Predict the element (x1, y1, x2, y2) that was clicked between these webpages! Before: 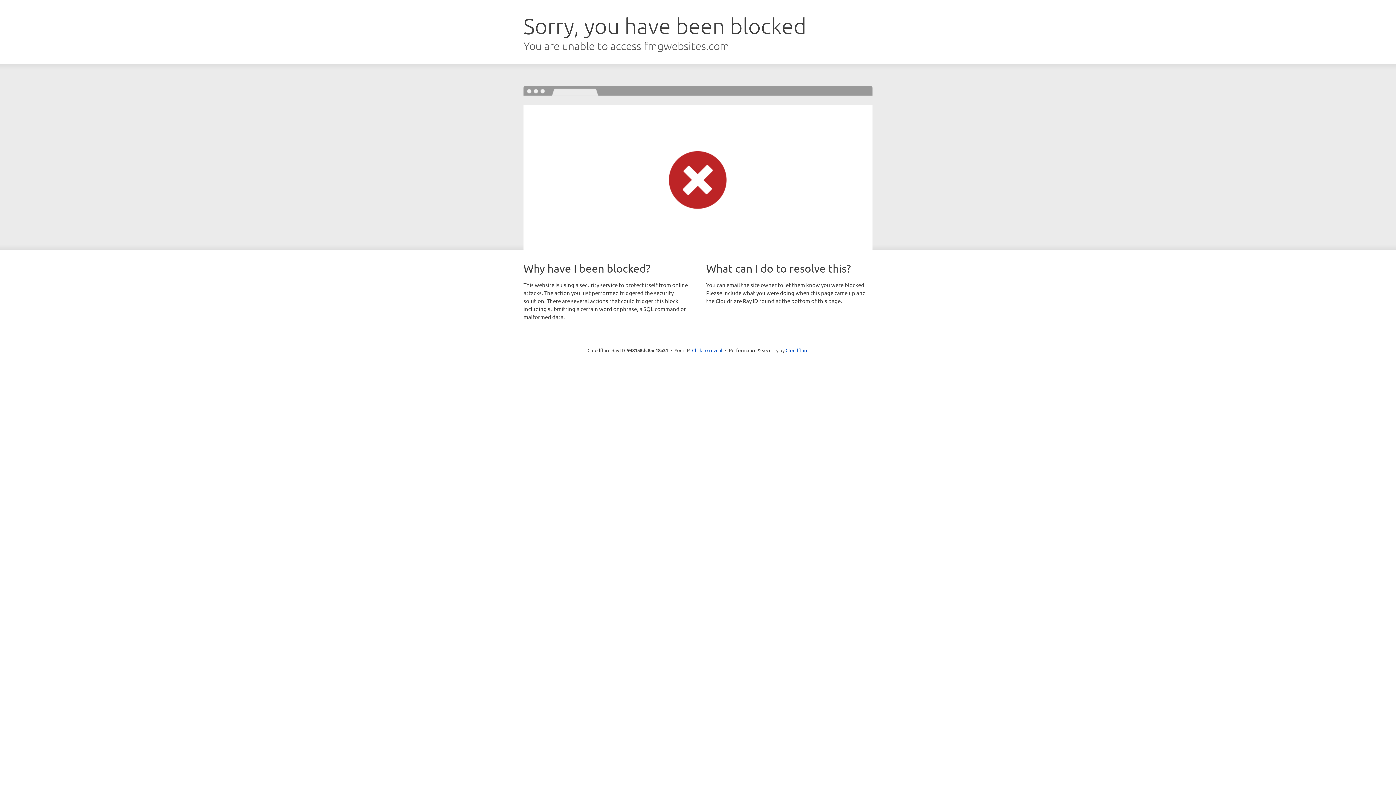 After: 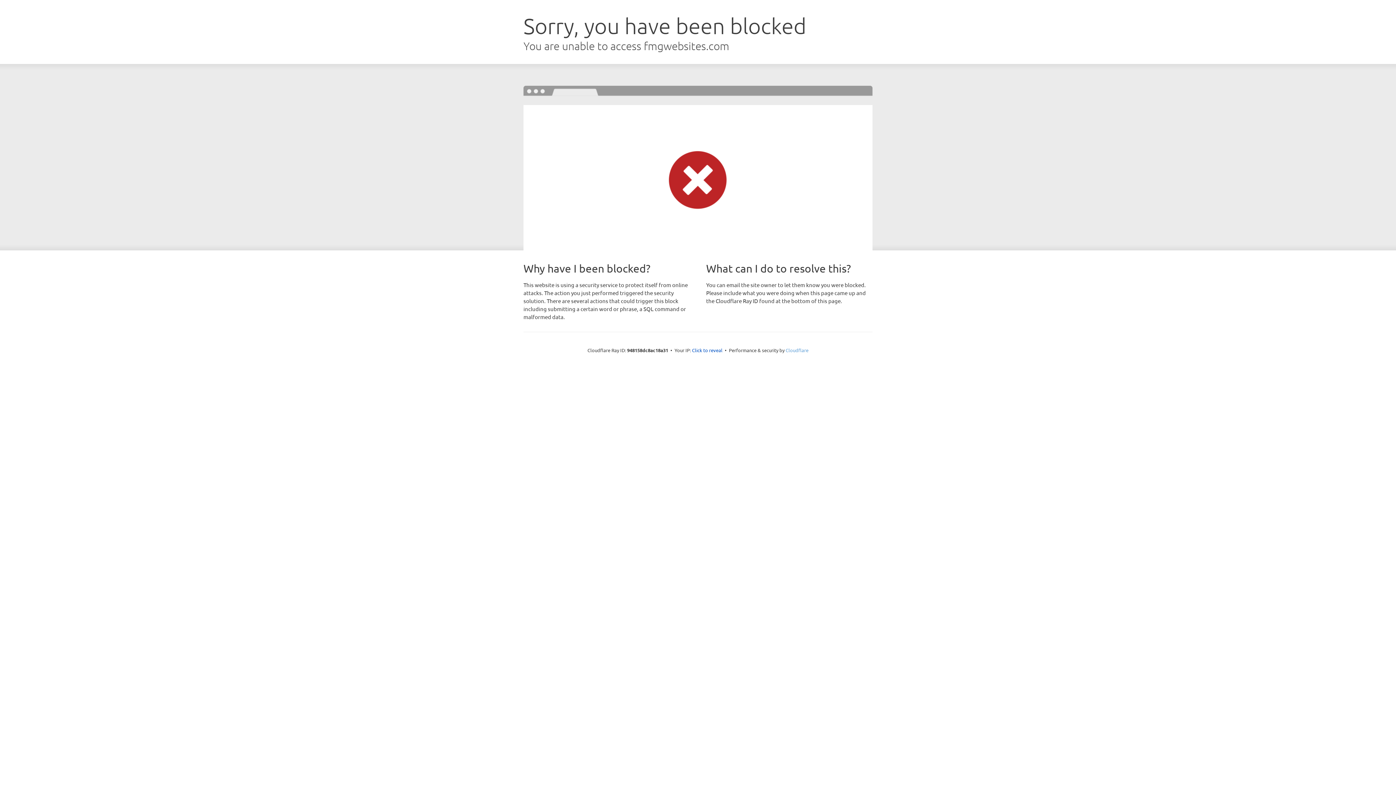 Action: label: Cloudflare bbox: (785, 347, 808, 353)